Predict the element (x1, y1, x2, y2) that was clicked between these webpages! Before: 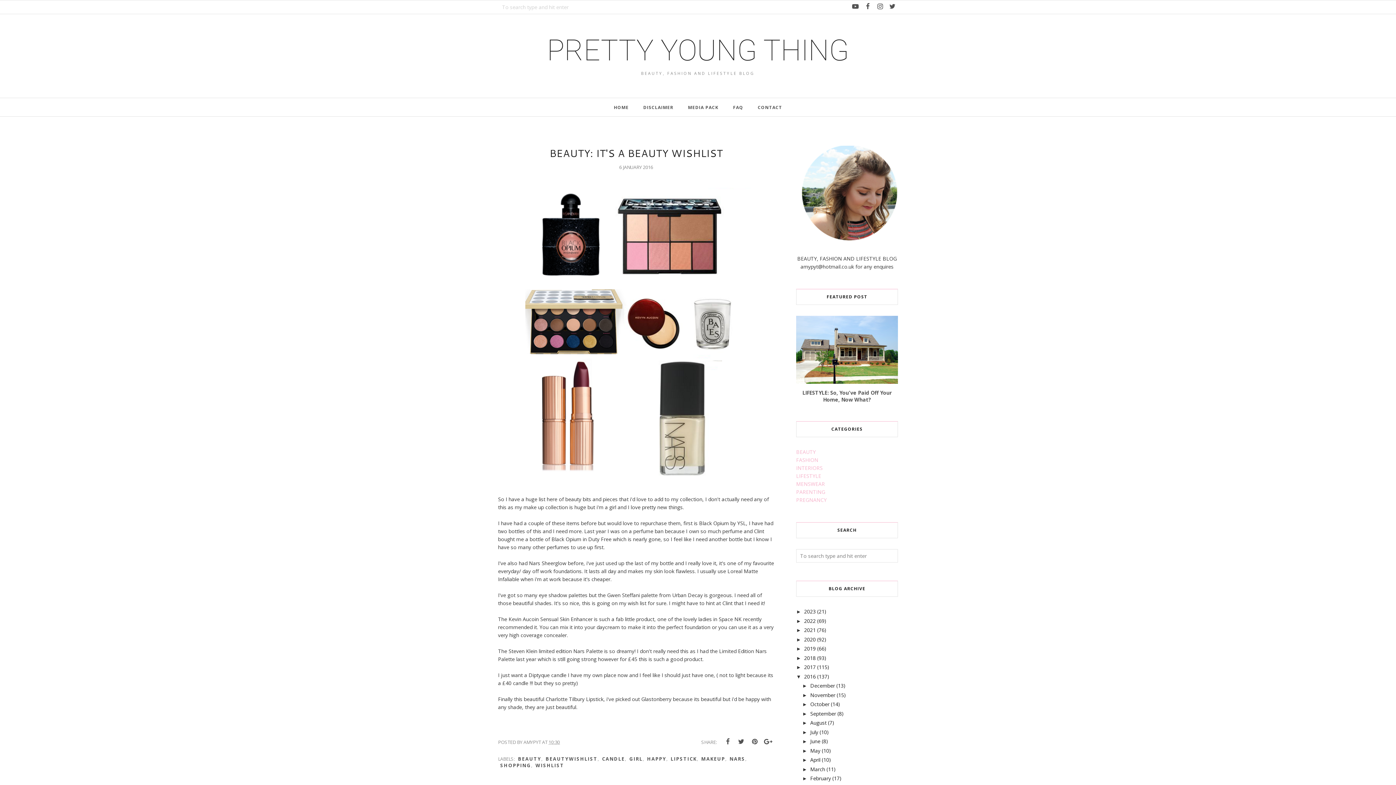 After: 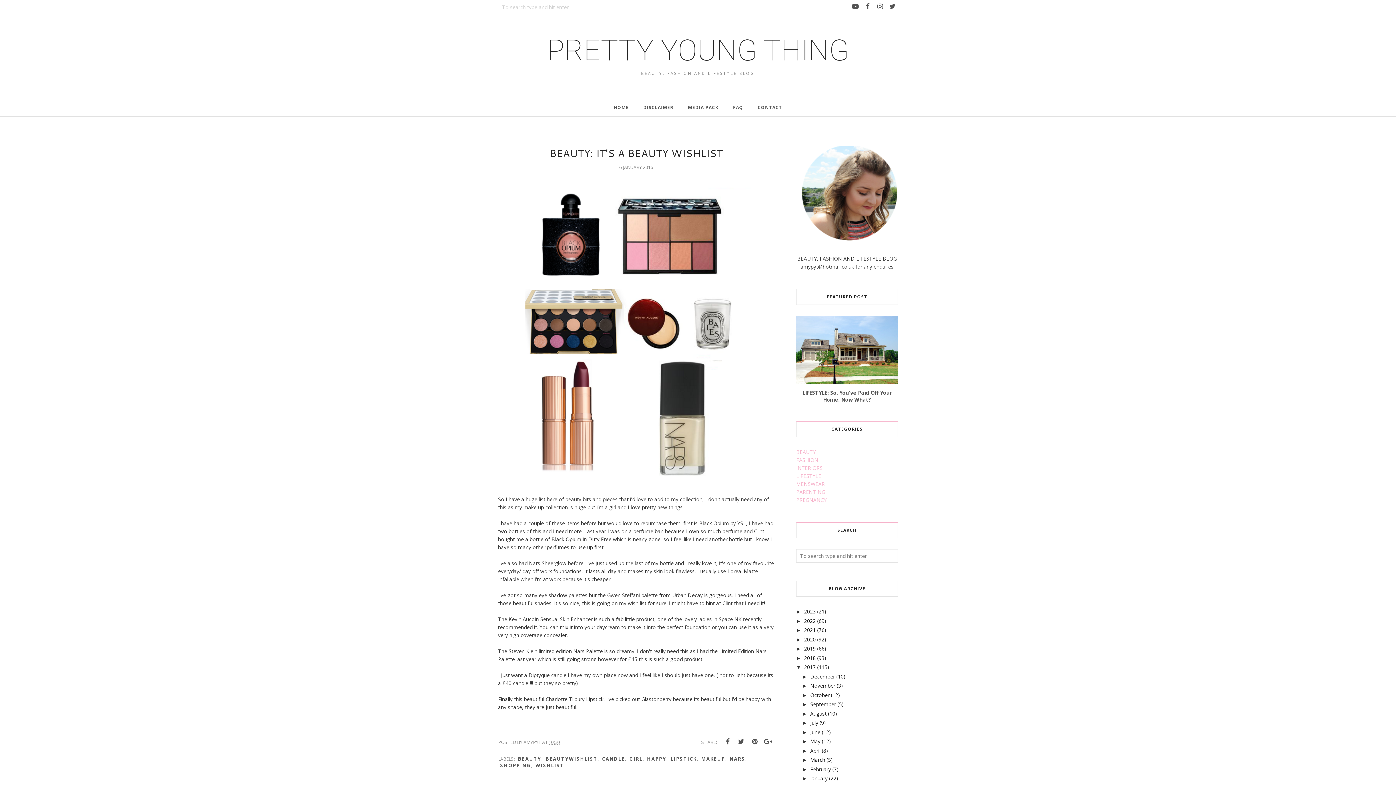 Action: label: ►   bbox: (796, 664, 804, 670)